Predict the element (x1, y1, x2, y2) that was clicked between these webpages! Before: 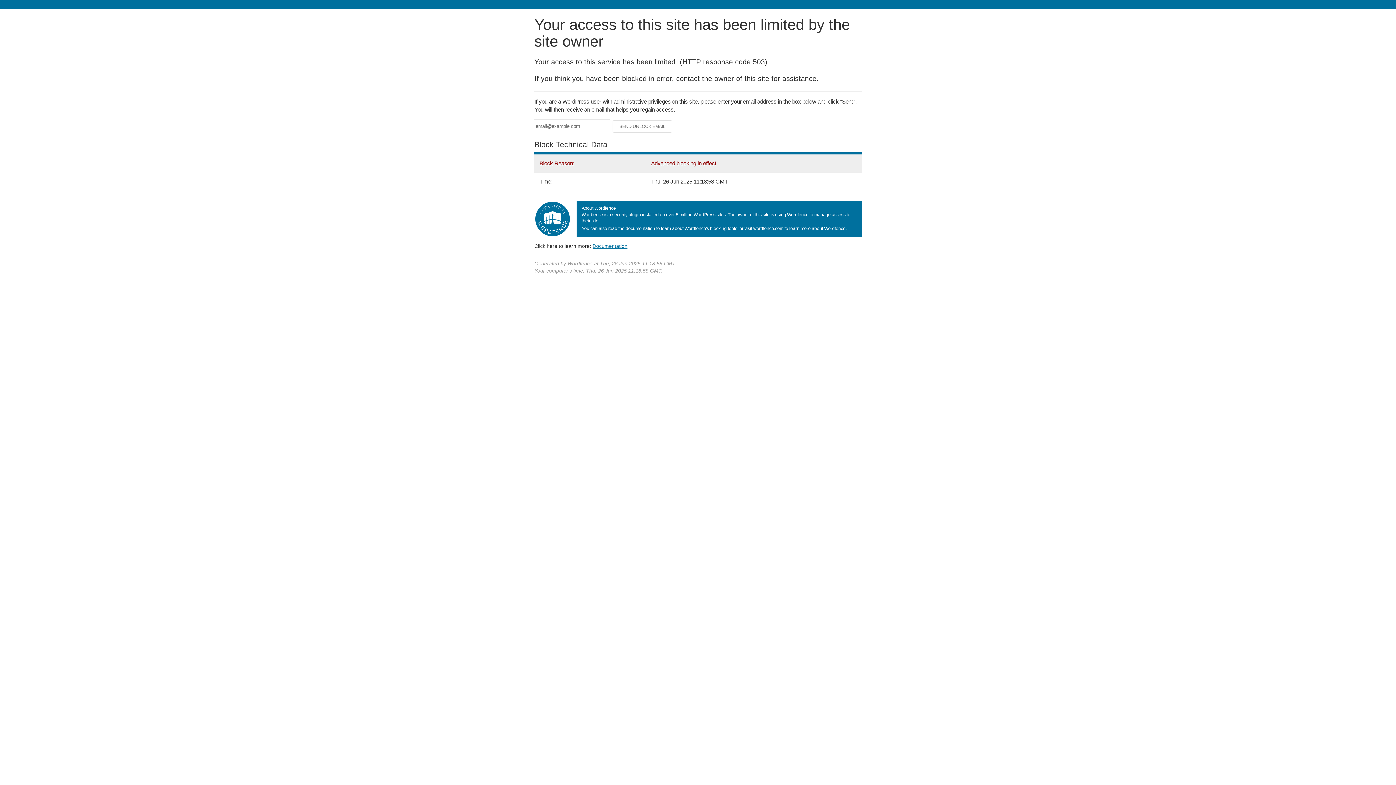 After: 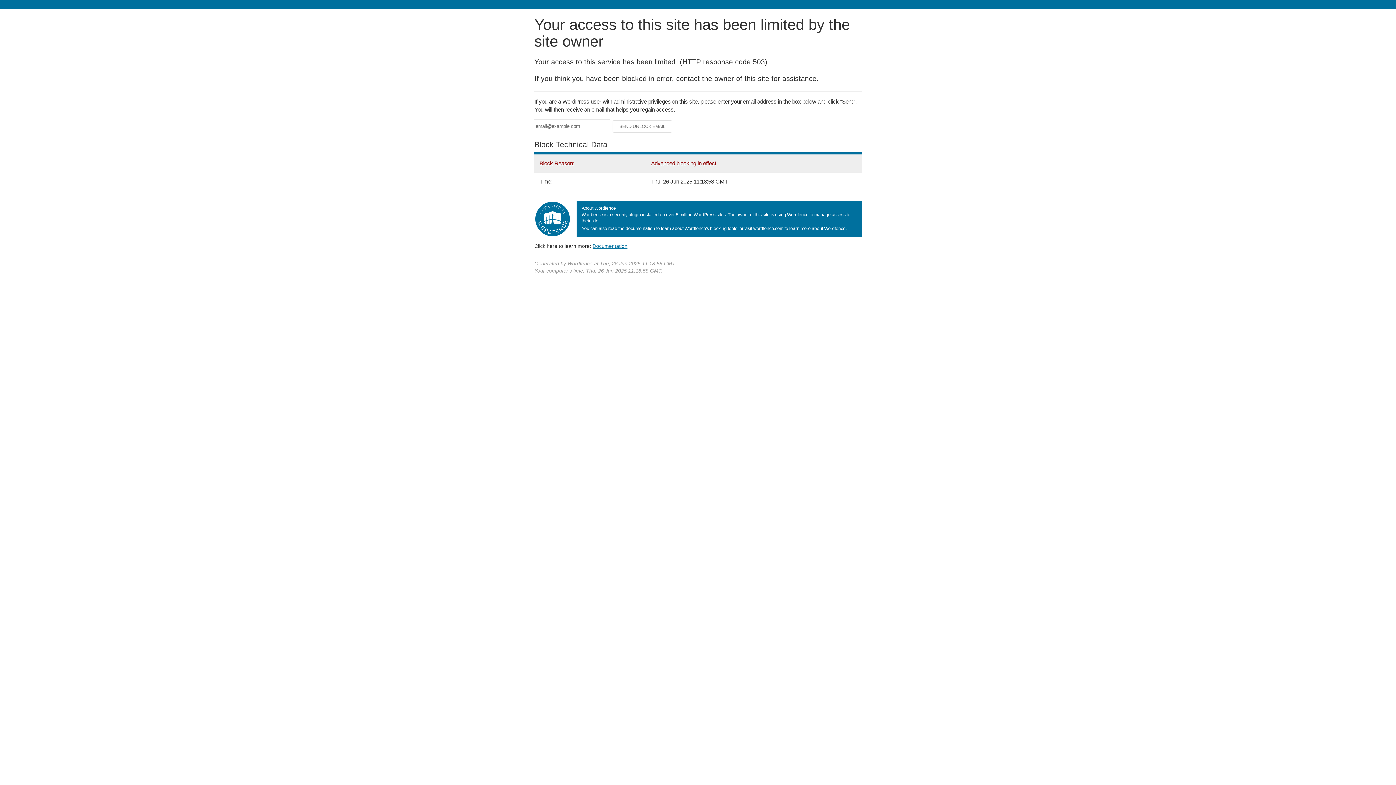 Action: bbox: (592, 243, 627, 248) label: Documentation